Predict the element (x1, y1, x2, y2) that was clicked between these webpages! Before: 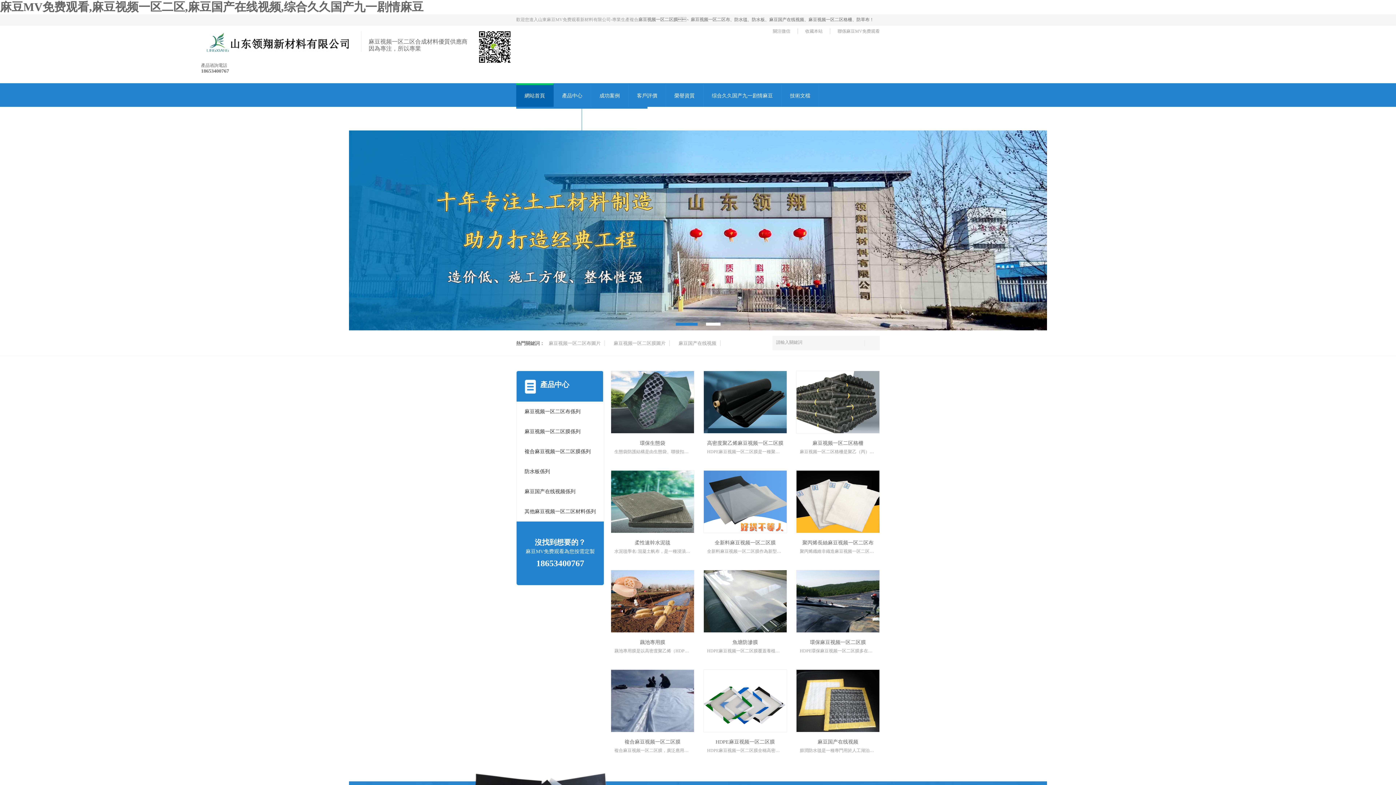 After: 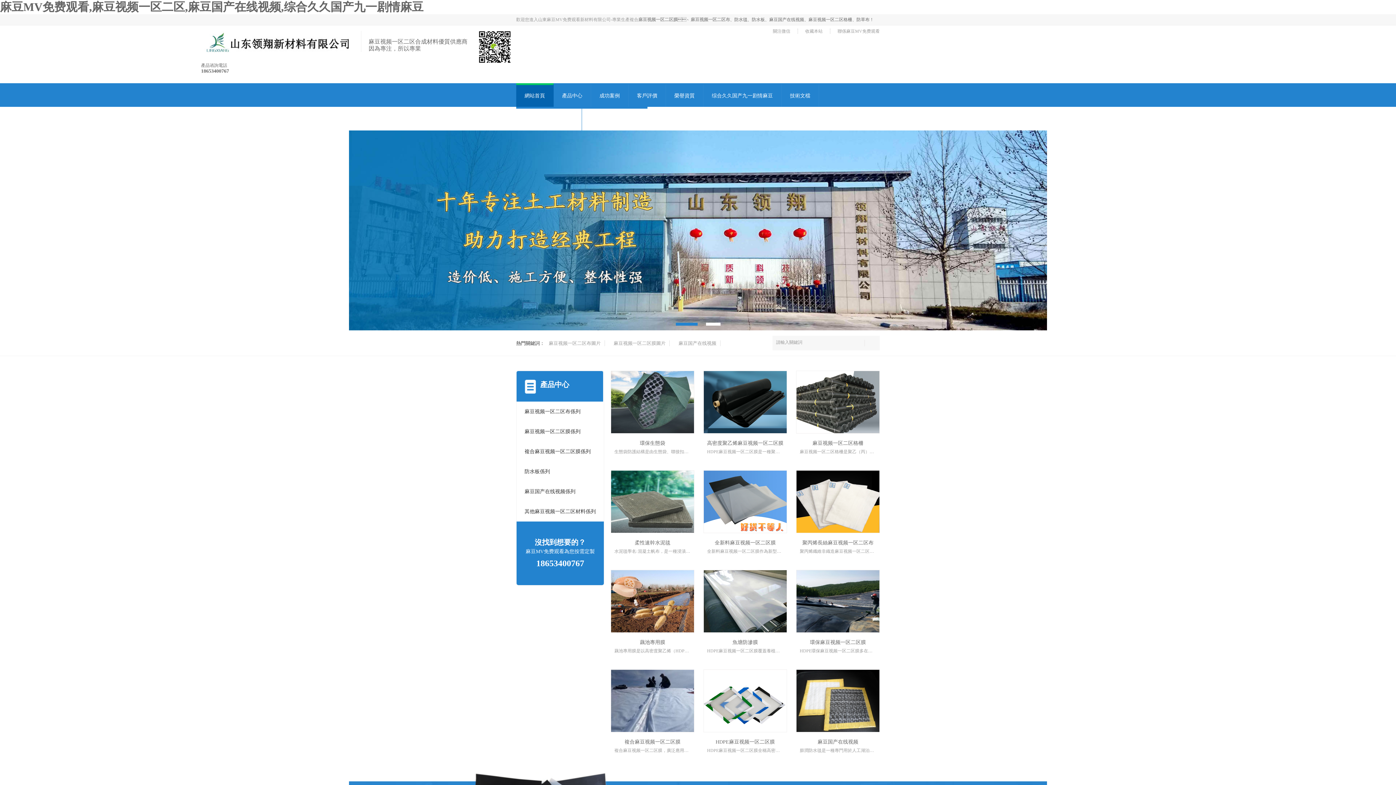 Action: bbox: (524, 469, 550, 474) label: 防水板係列